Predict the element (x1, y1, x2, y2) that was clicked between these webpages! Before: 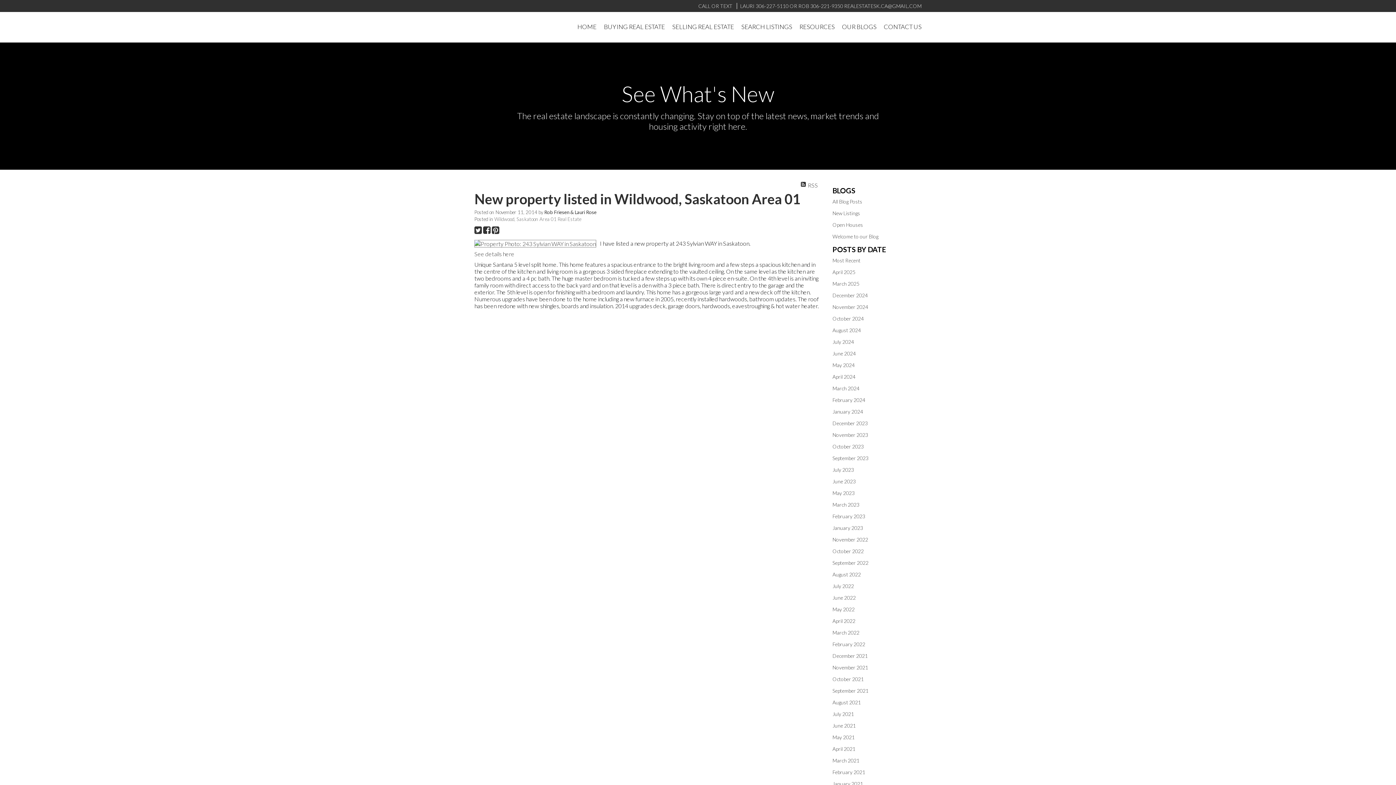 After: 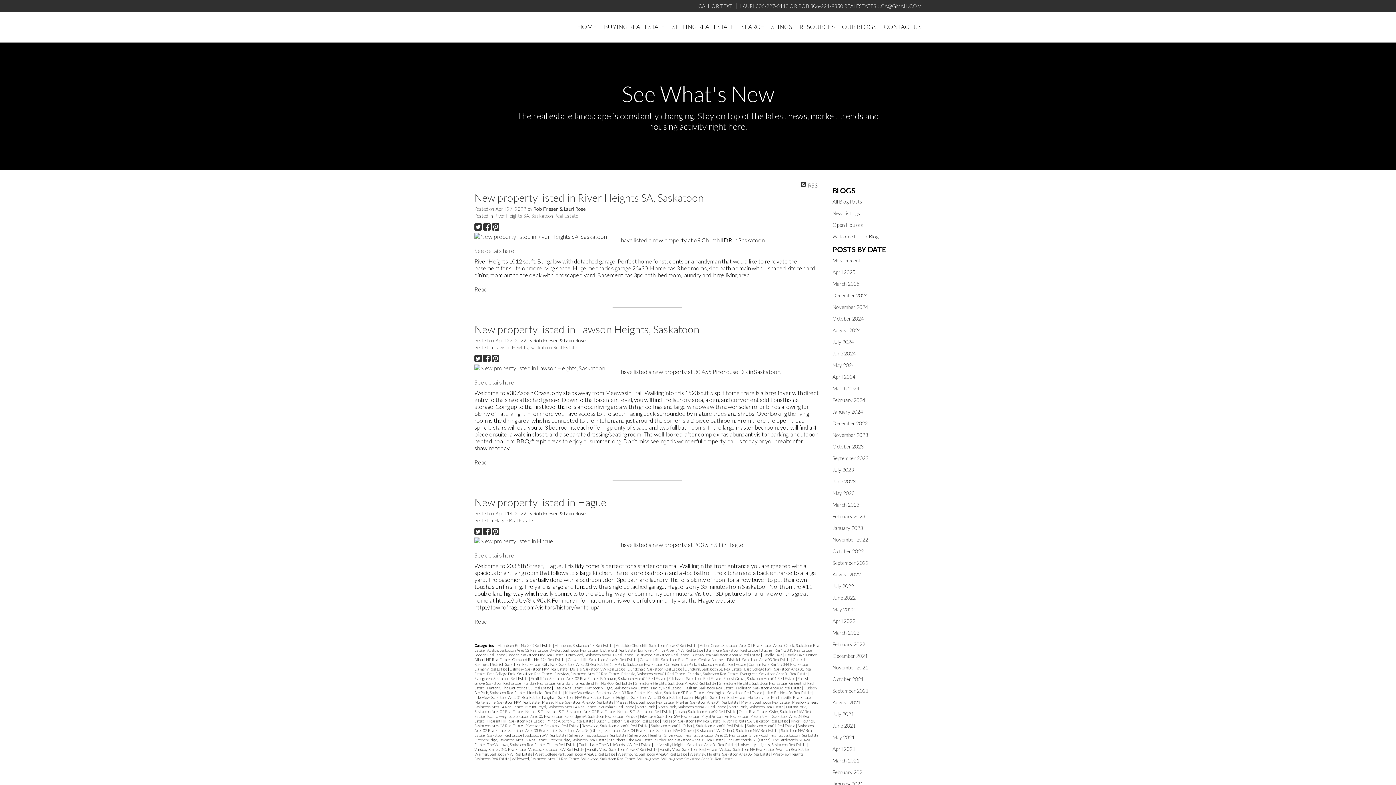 Action: bbox: (832, 618, 855, 624) label: April 2022